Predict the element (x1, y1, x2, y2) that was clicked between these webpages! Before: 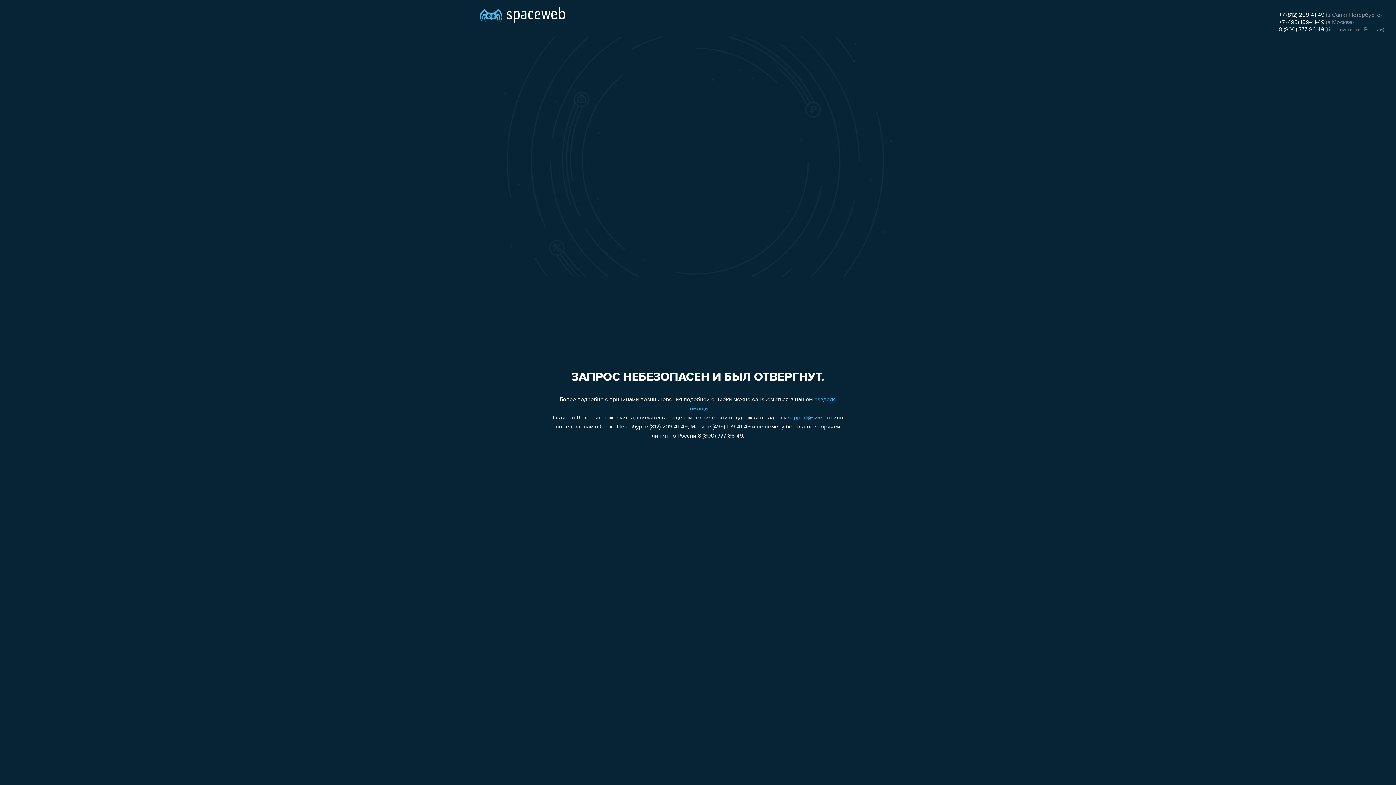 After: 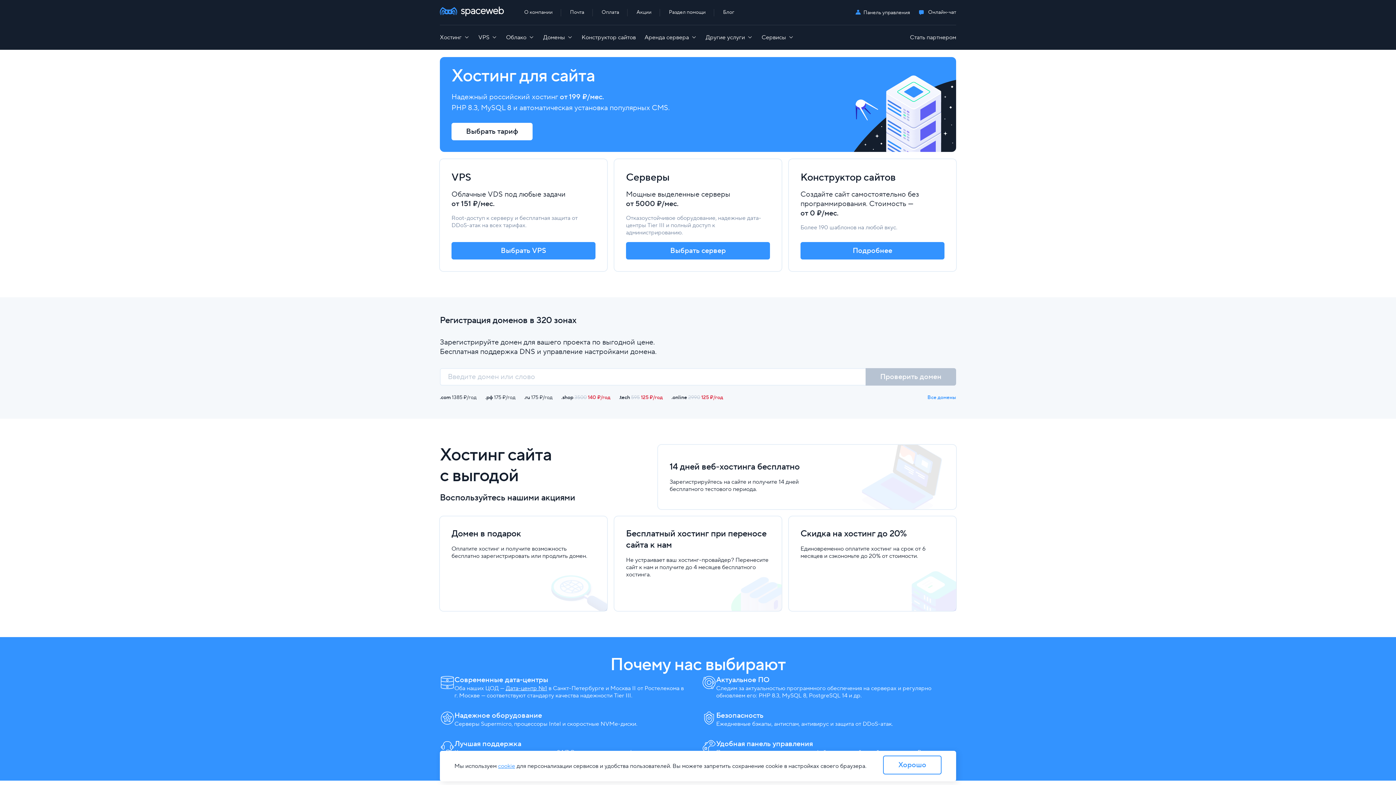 Action: bbox: (480, 0, 565, 25)